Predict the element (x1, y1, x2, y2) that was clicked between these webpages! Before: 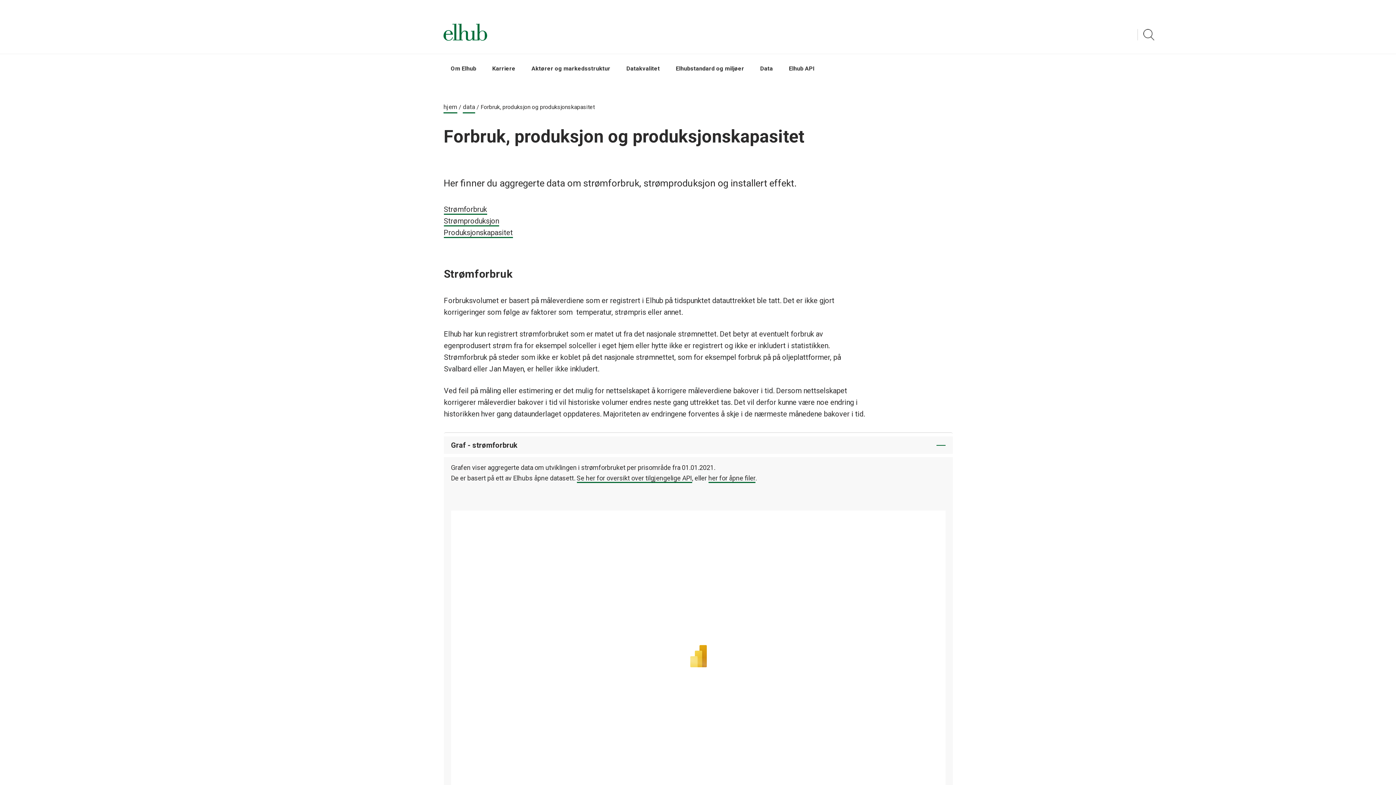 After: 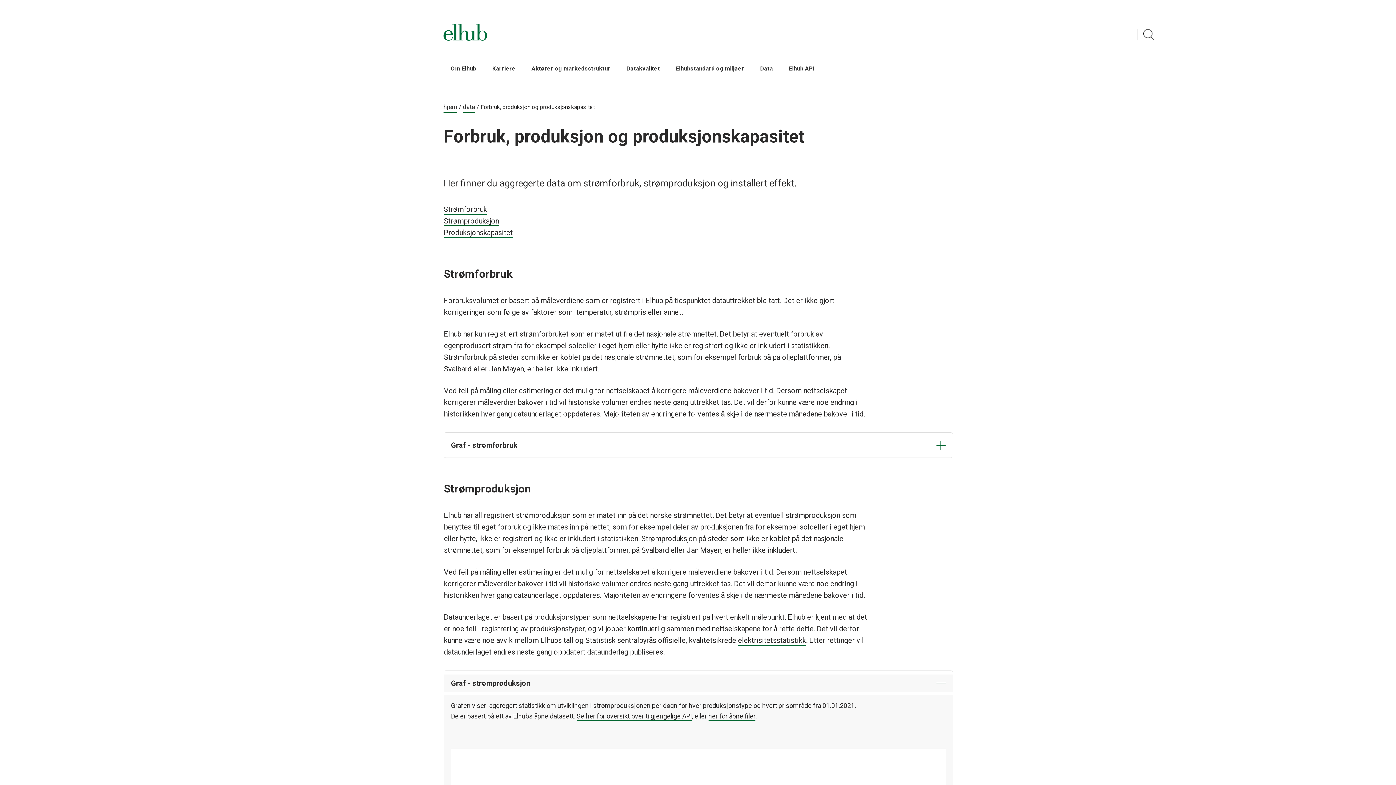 Action: label: Graf - strømforbruk bbox: (443, 436, 952, 454)